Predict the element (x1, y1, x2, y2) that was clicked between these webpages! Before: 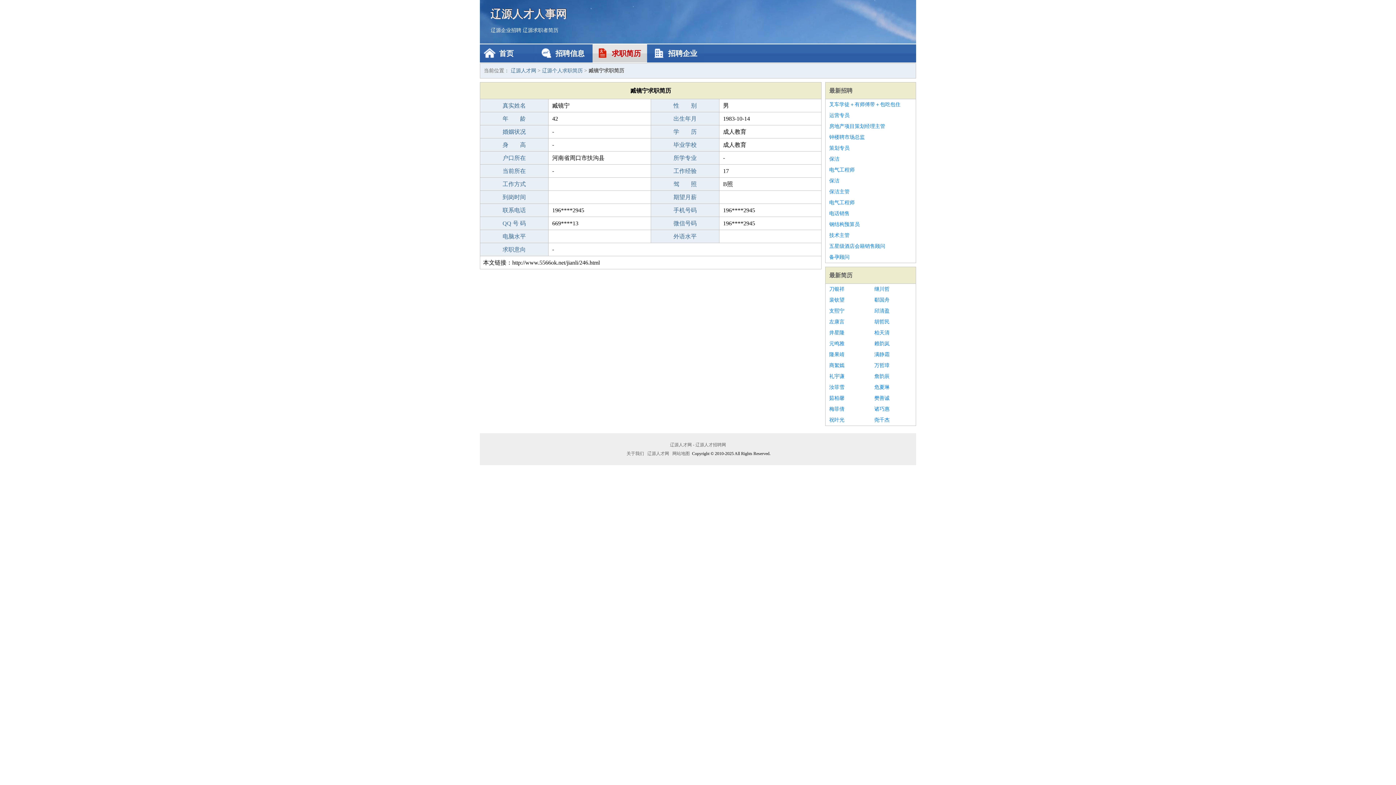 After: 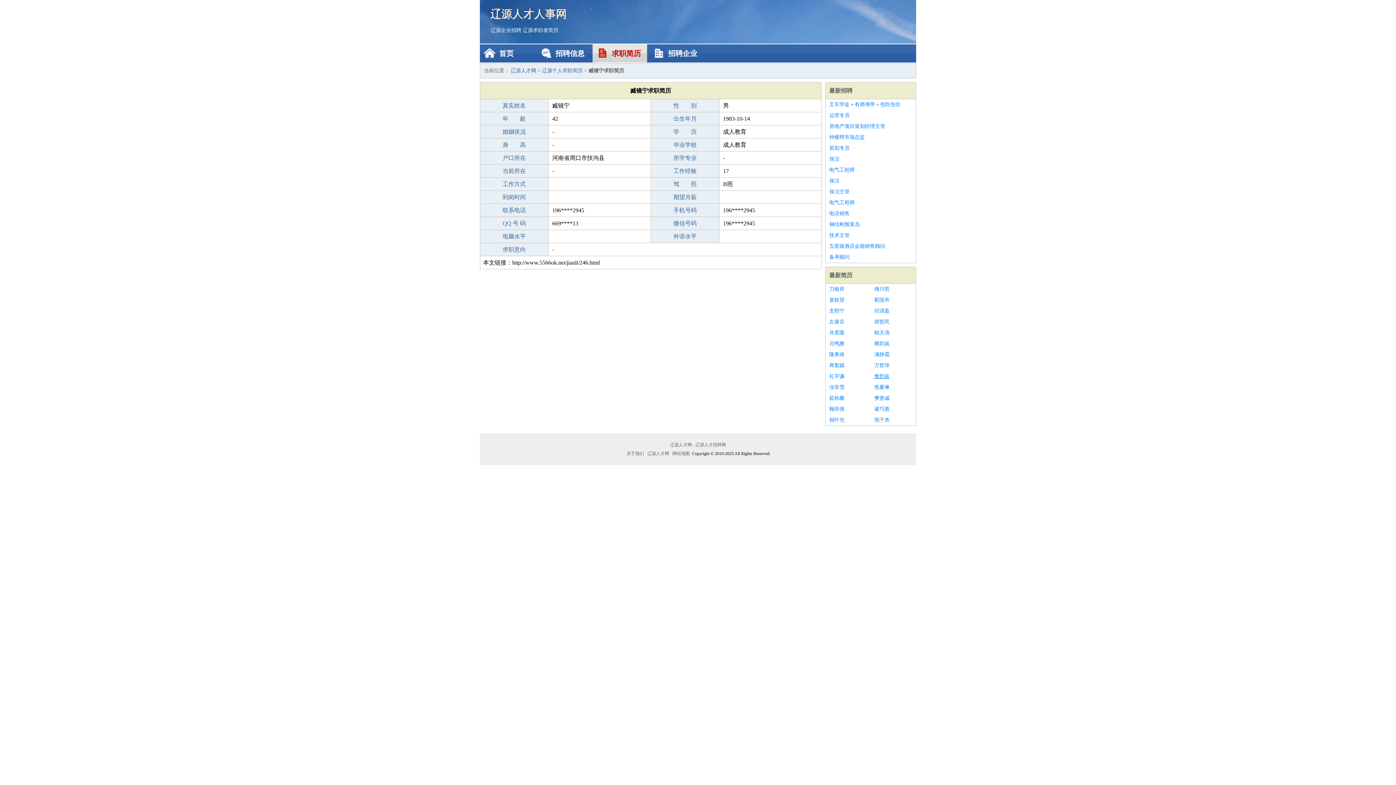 Action: bbox: (874, 371, 912, 382) label: 詹韵辰